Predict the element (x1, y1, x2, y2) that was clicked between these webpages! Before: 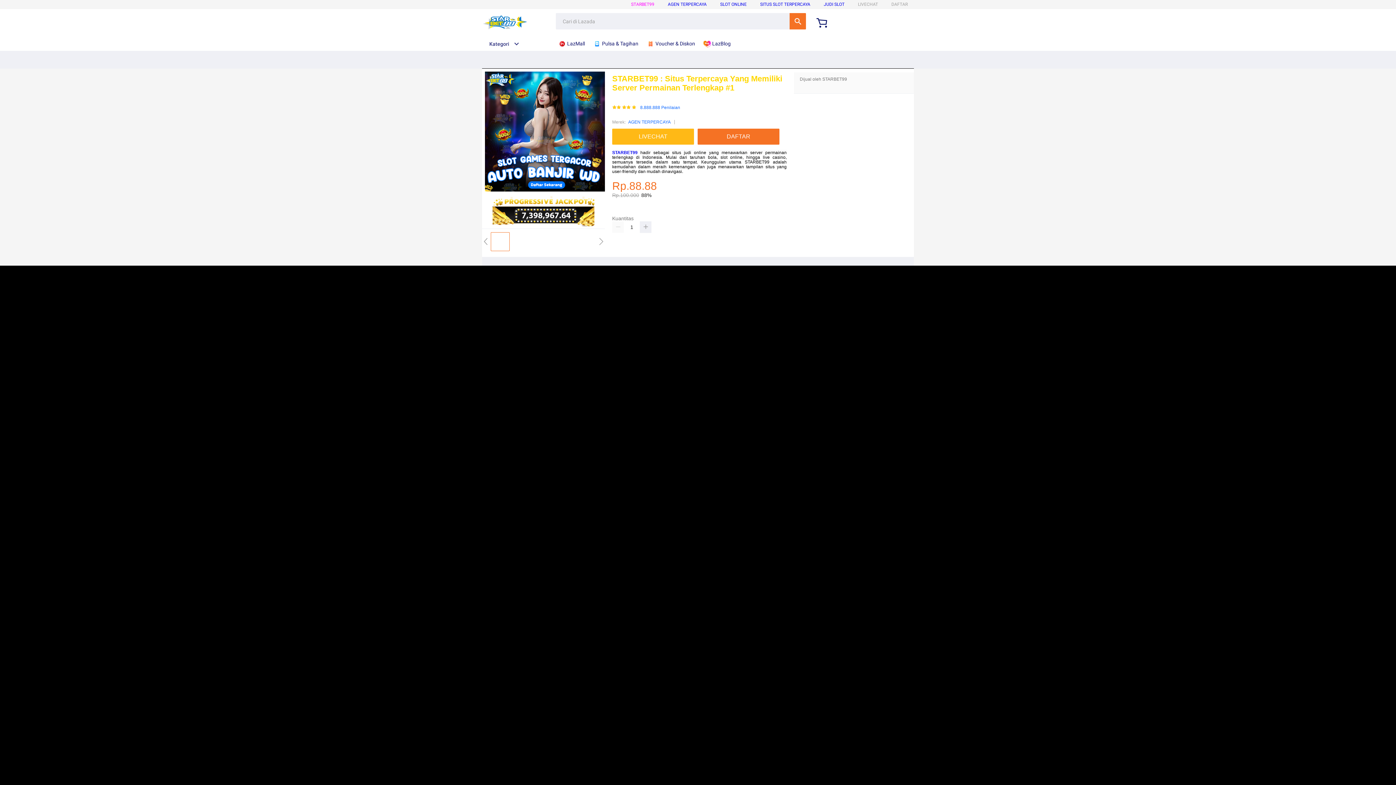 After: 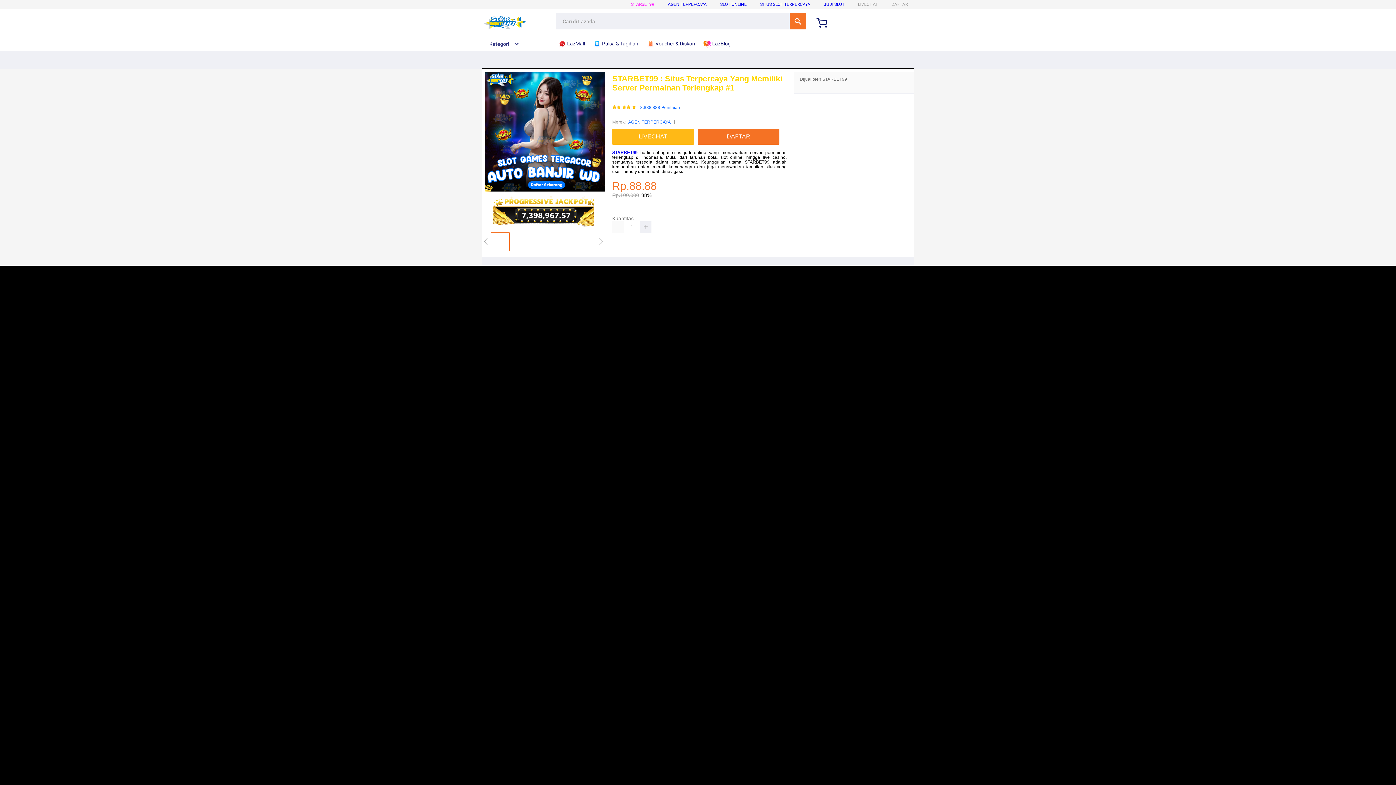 Action: label: Kategori bbox: (482, 41, 519, 46)